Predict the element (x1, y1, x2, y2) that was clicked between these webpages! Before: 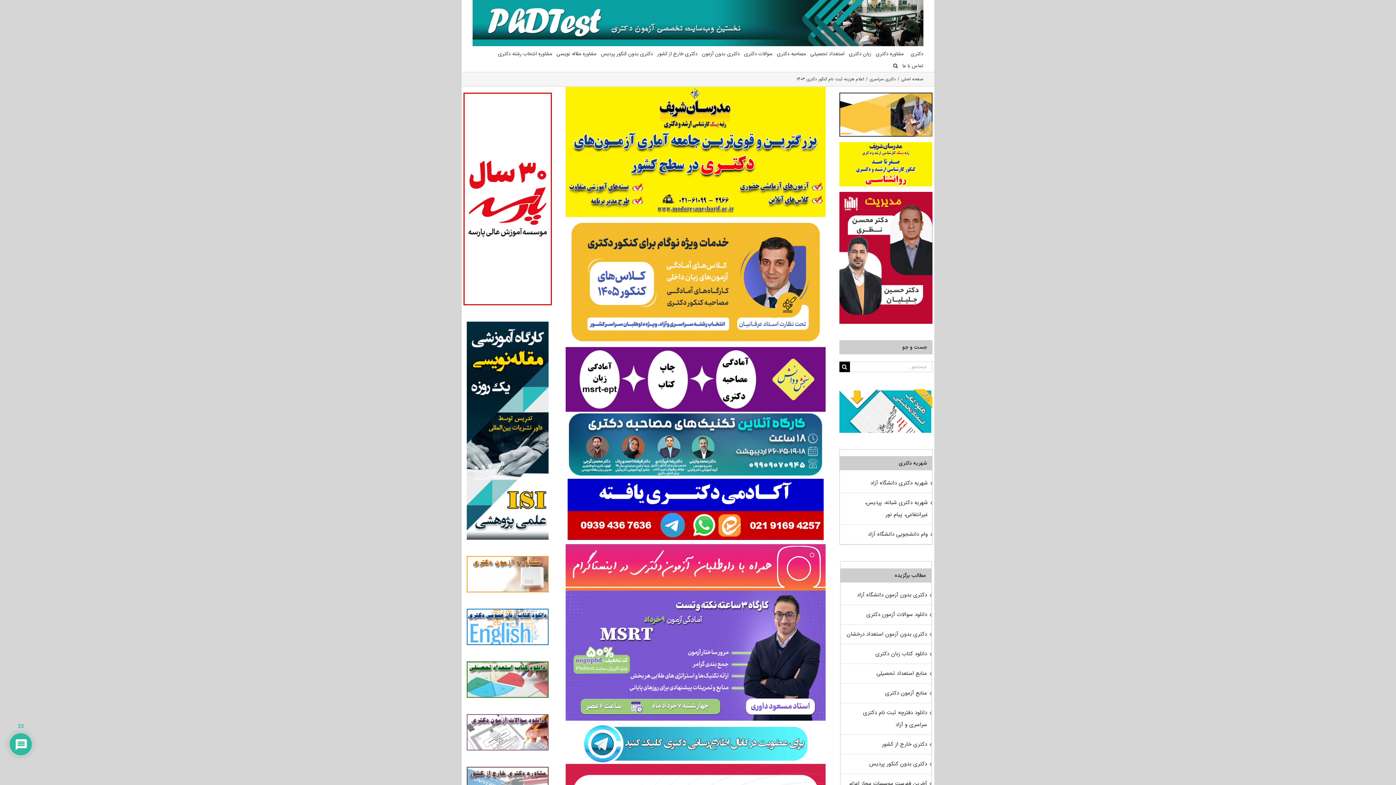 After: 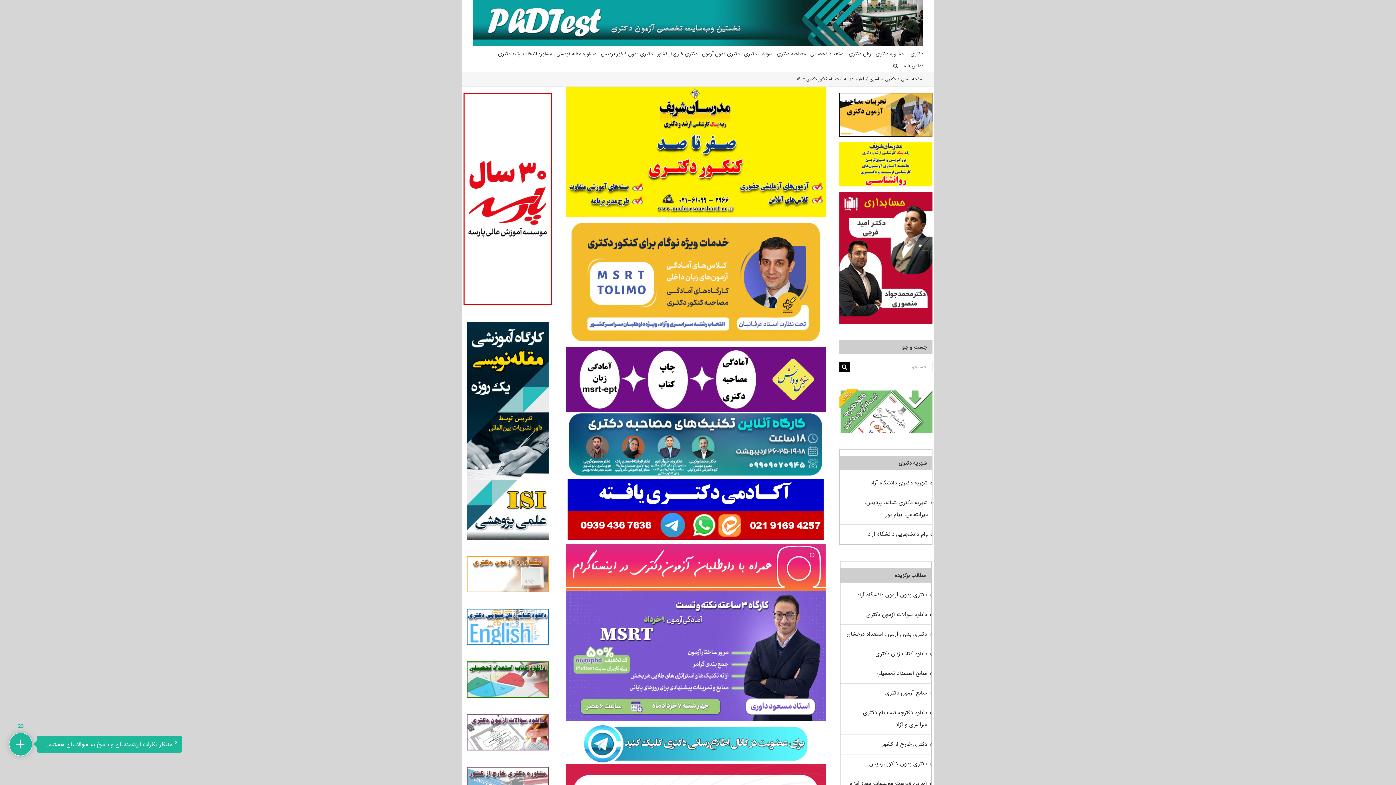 Action: label: Nogam-14031216 (1) bbox: (565, 215, 825, 223)